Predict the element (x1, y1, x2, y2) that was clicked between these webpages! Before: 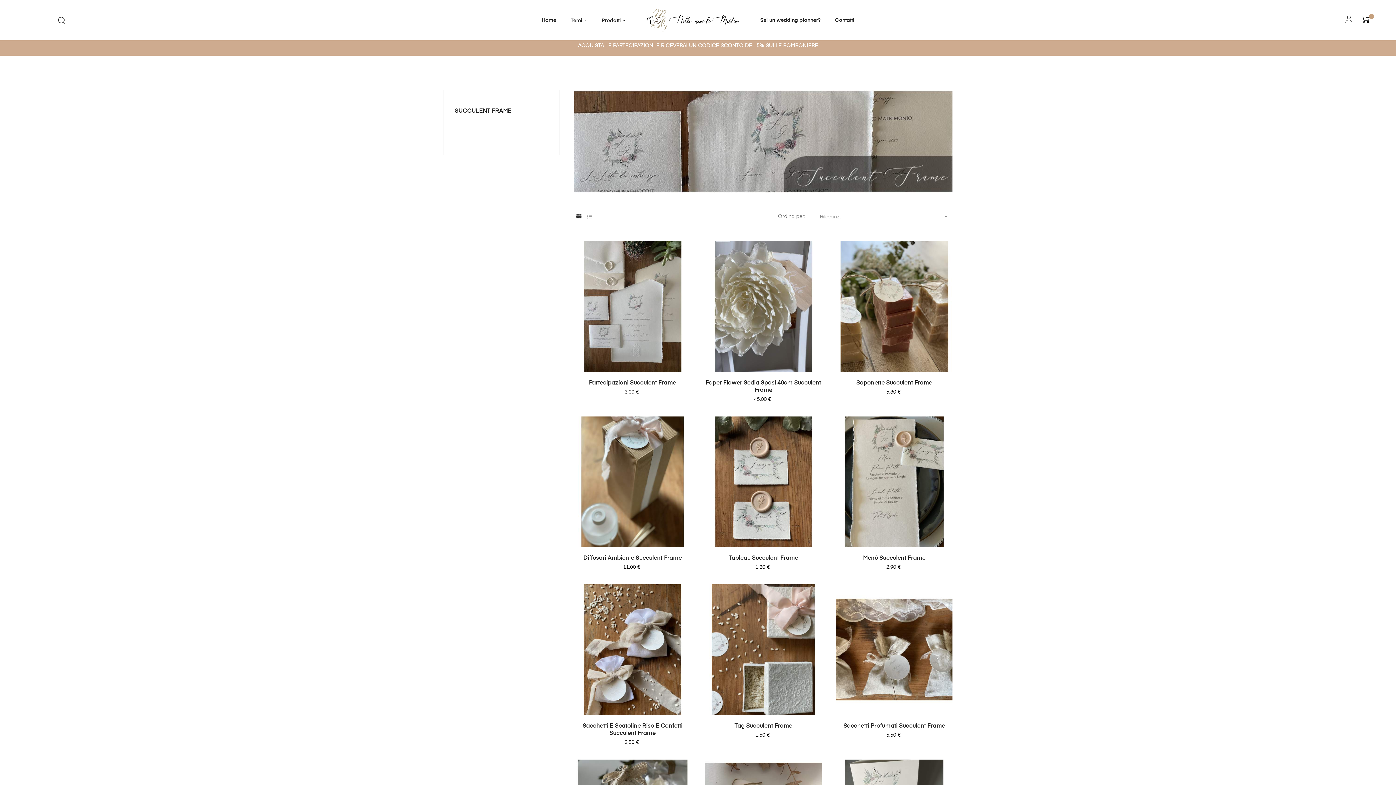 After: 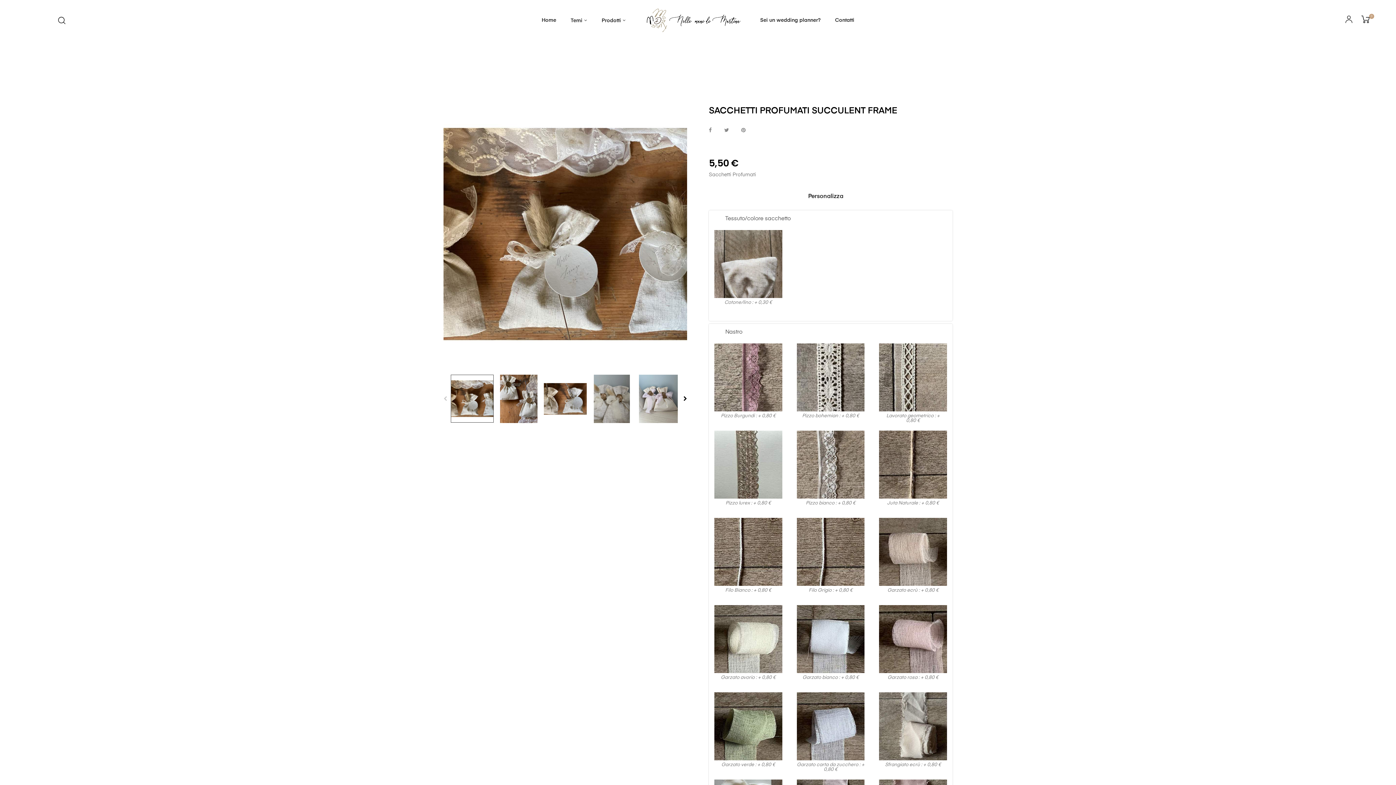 Action: label: Sacchetti Profumati Succulent Frame bbox: (836, 723, 952, 730)